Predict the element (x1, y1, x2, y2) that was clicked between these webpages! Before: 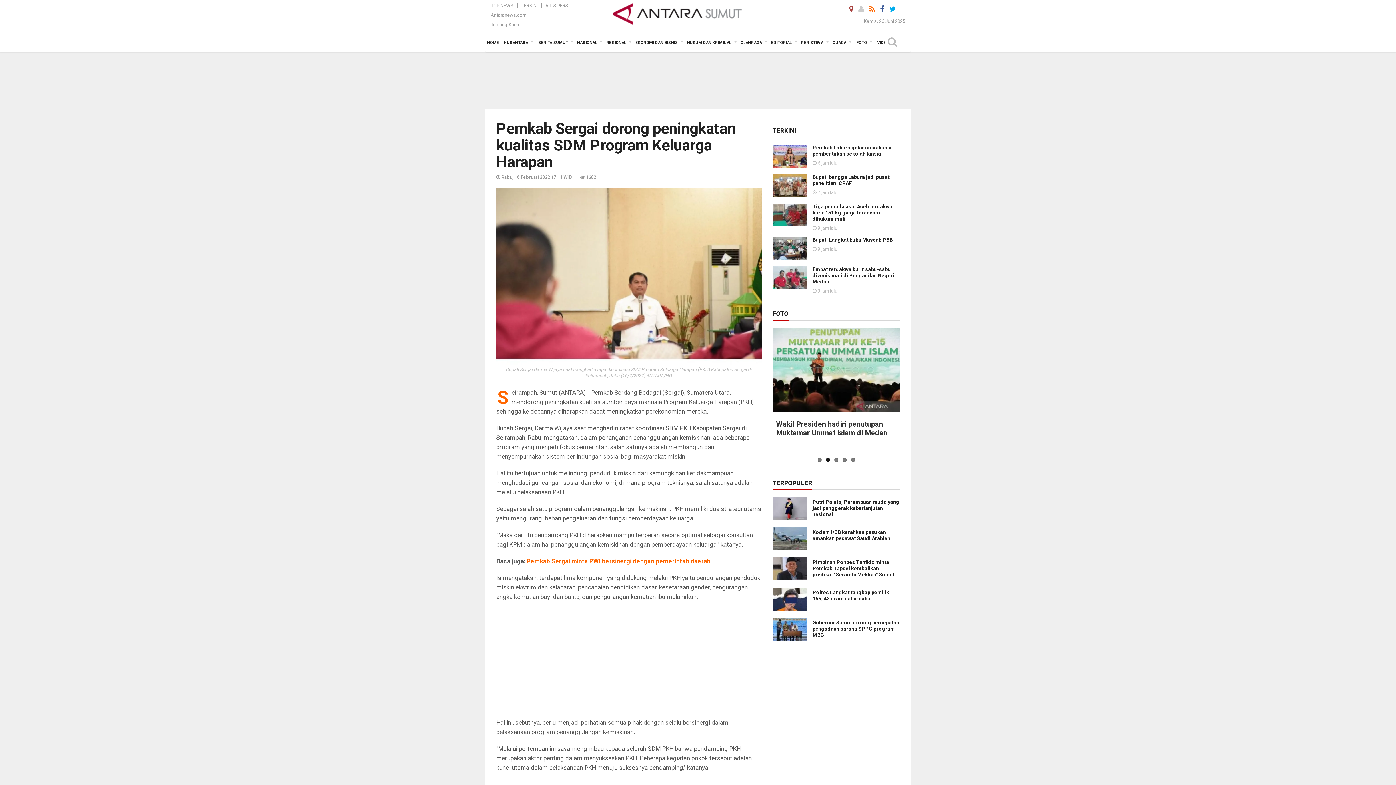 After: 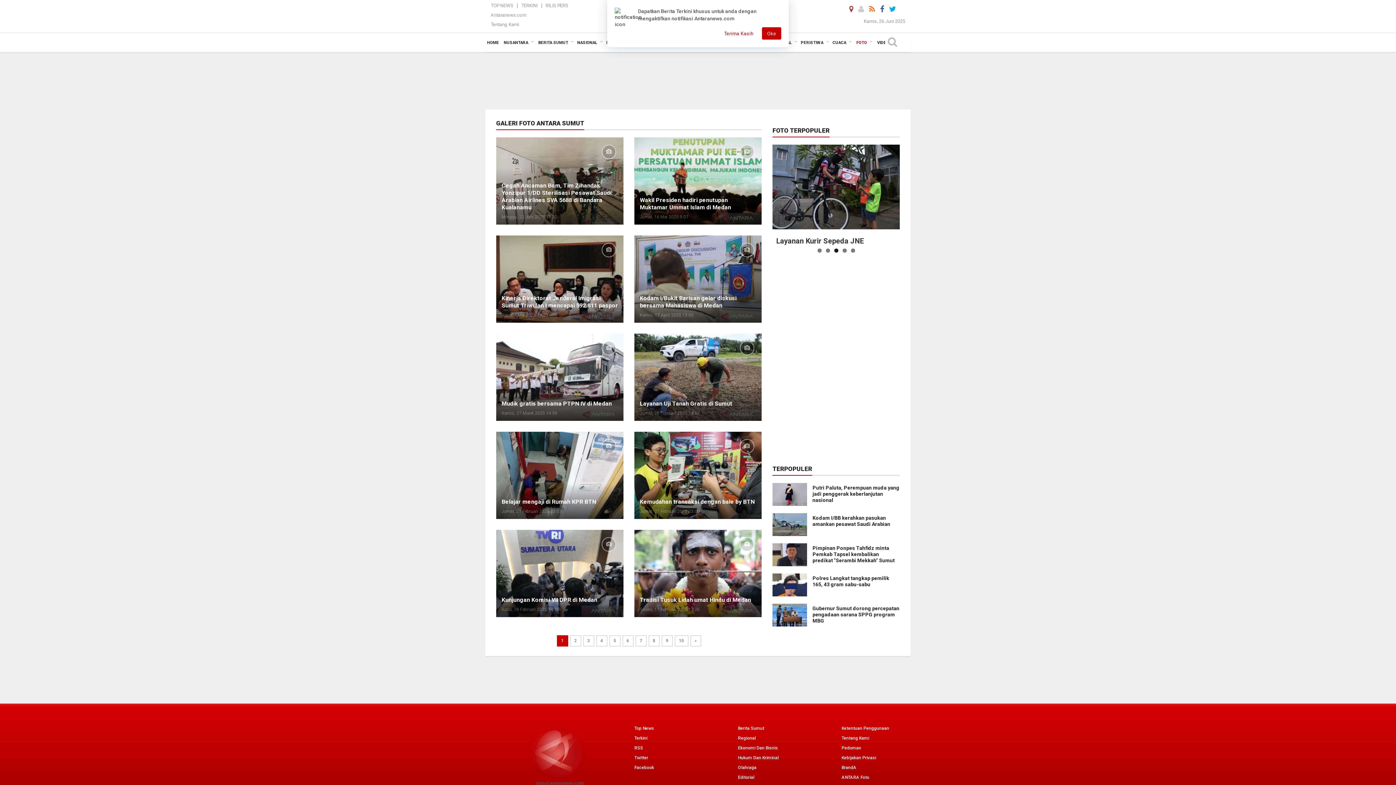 Action: label: FOTO bbox: (854, 33, 874, 52)